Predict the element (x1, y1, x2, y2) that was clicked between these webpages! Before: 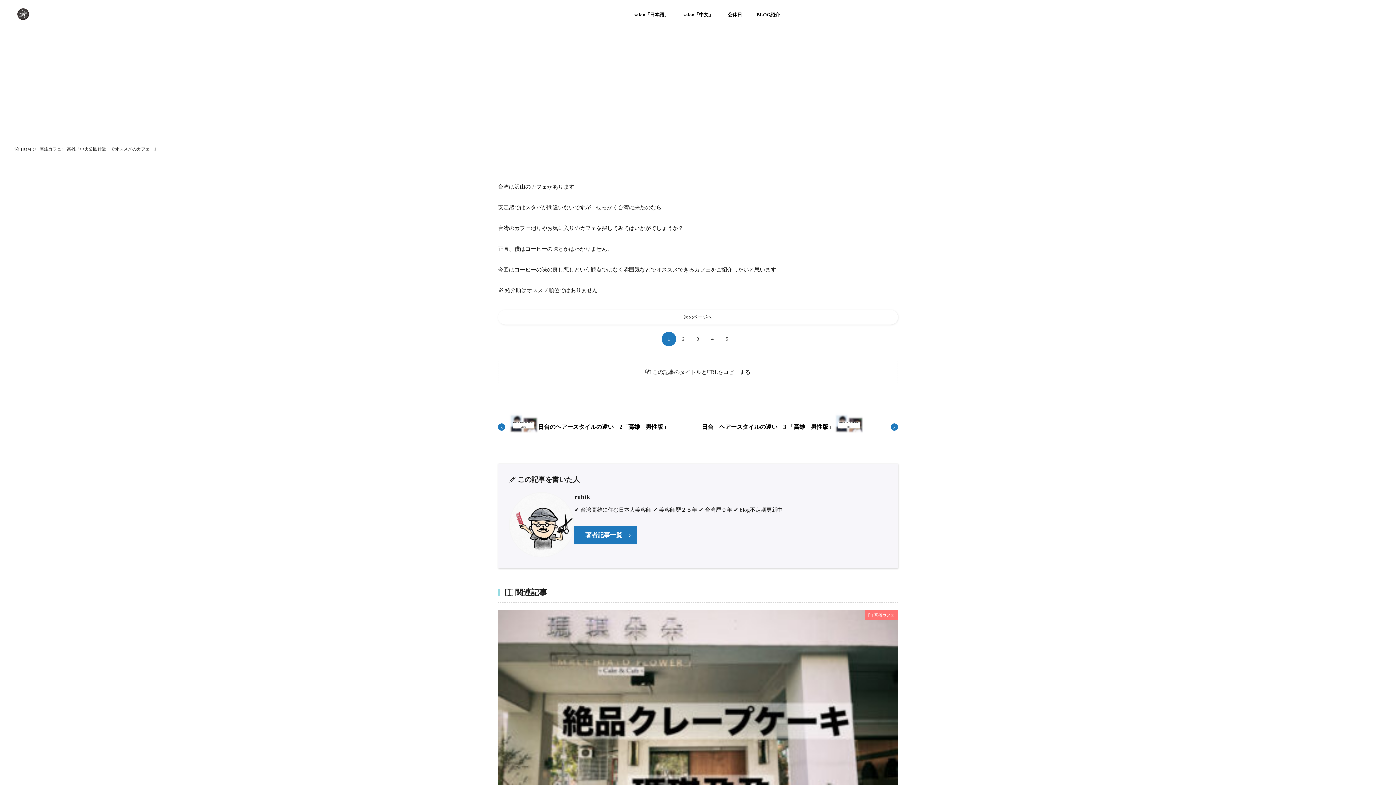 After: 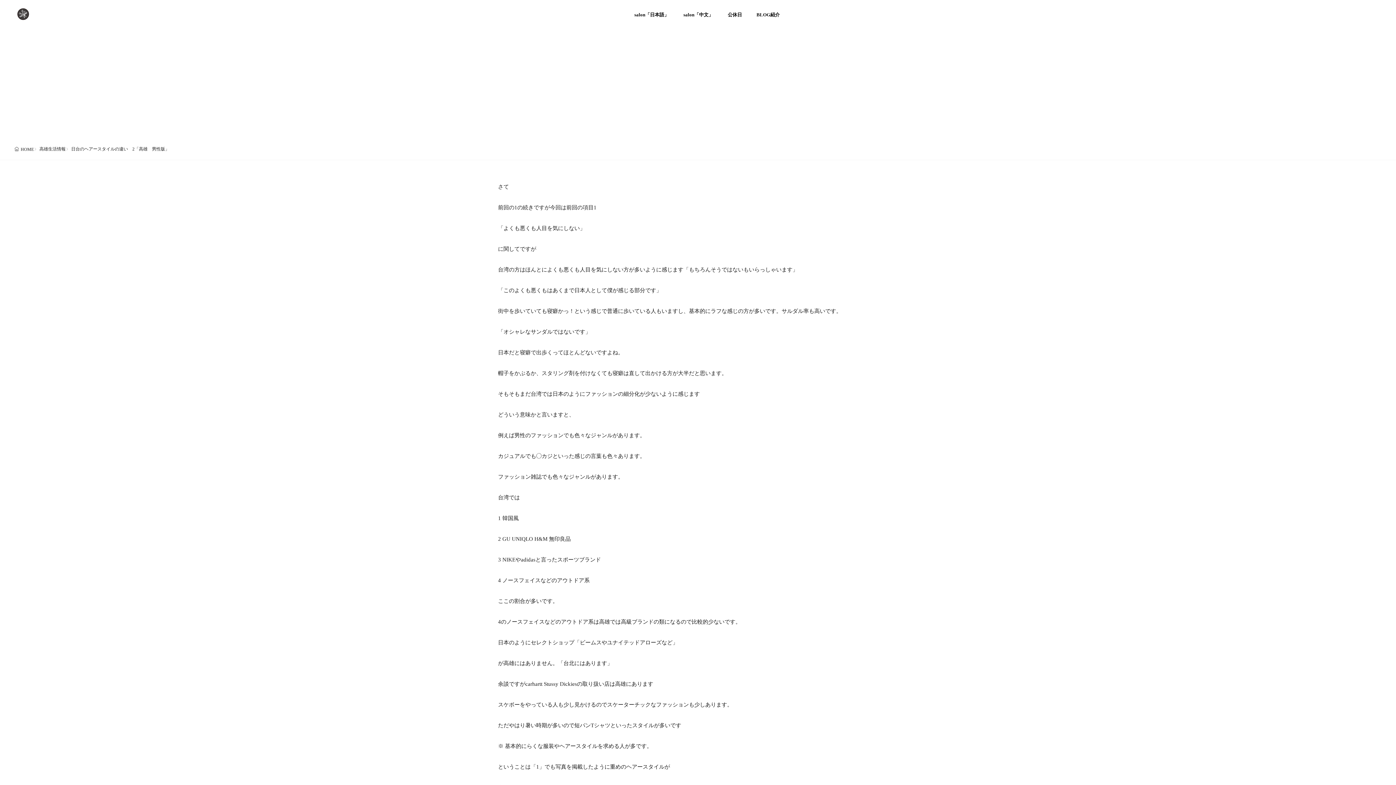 Action: bbox: (538, 424, 669, 430) label: 日台のヘアースタイルの違い　2「高雄　男性版」